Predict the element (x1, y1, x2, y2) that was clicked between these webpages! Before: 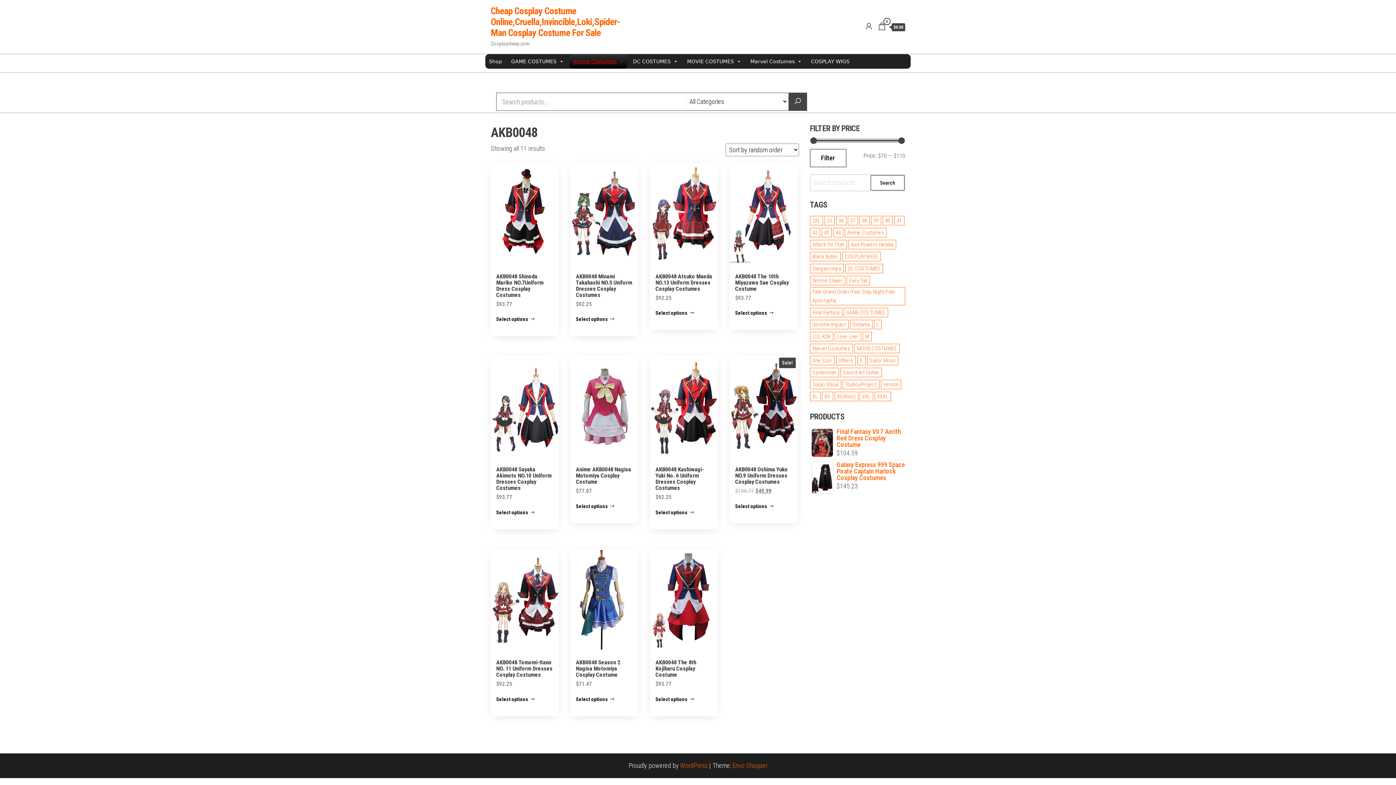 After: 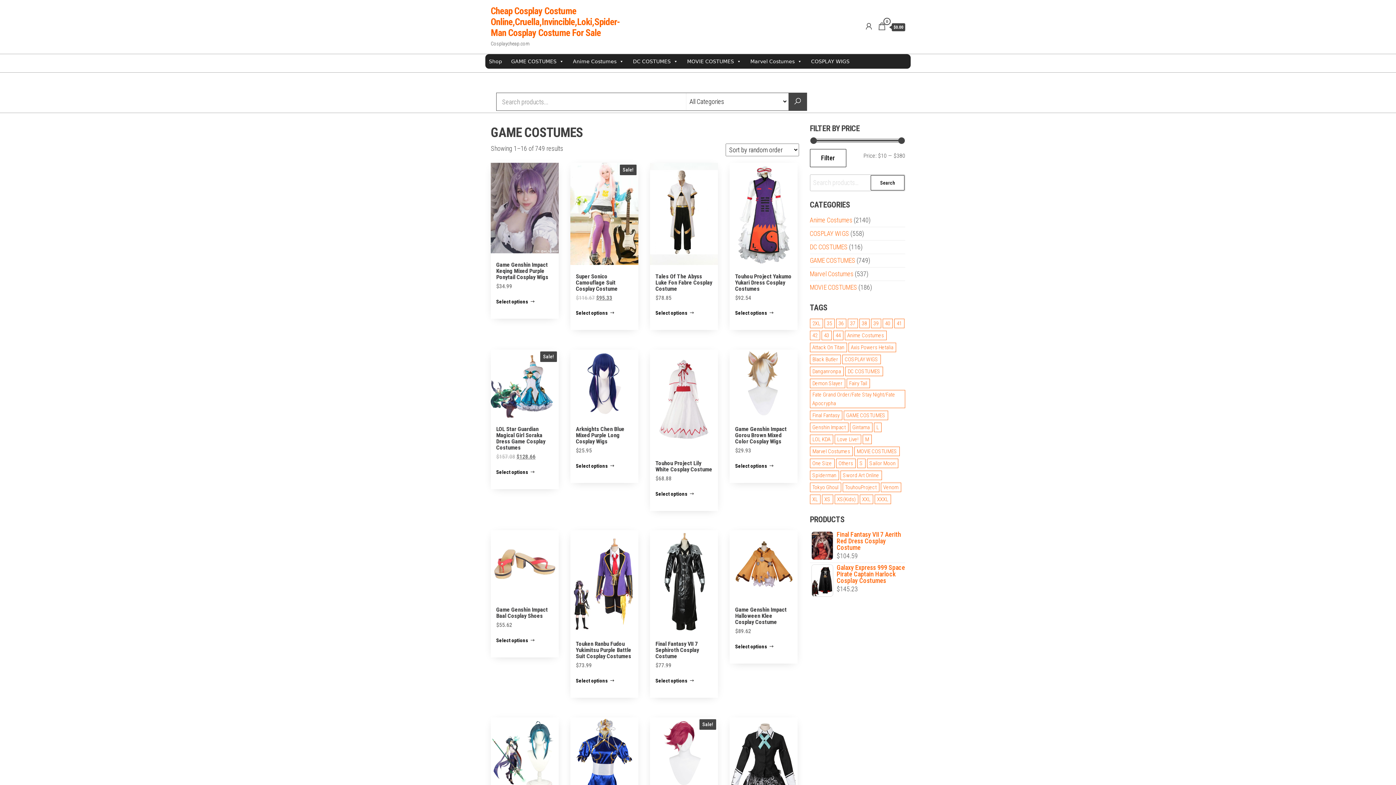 Action: label: GAME COSTUMES (749 products) bbox: (843, 308, 888, 317)